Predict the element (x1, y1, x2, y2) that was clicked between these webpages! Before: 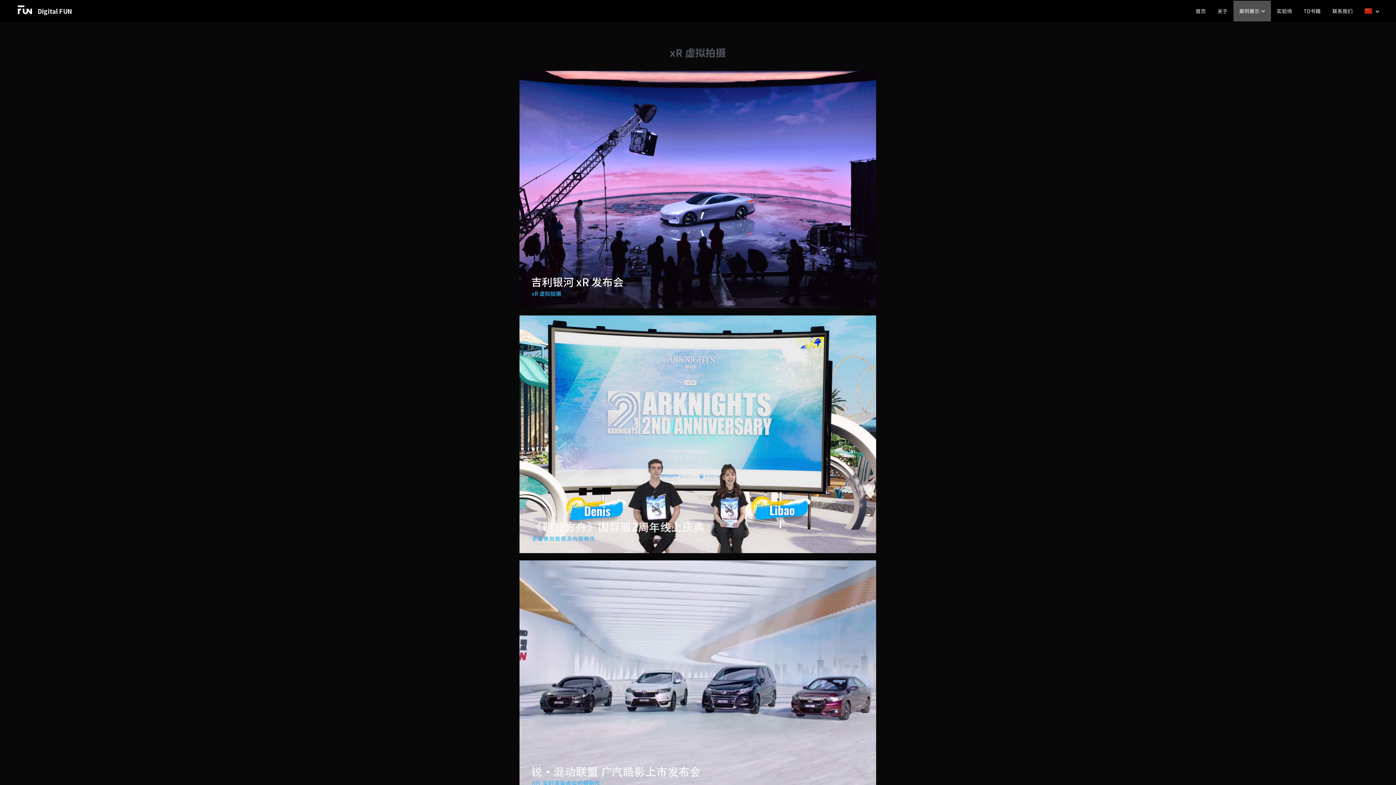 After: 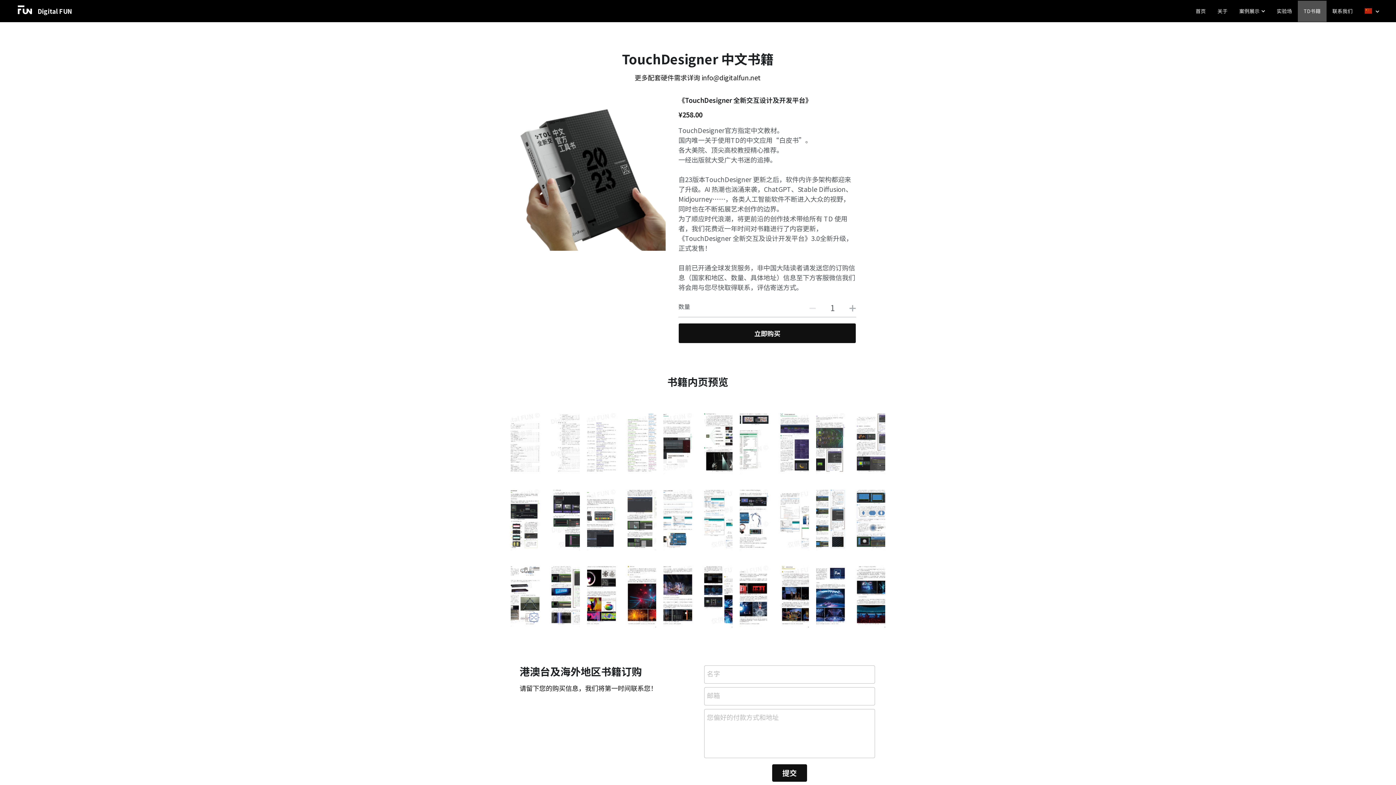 Action: label: TD书籍 bbox: (1304, 8, 1321, 14)